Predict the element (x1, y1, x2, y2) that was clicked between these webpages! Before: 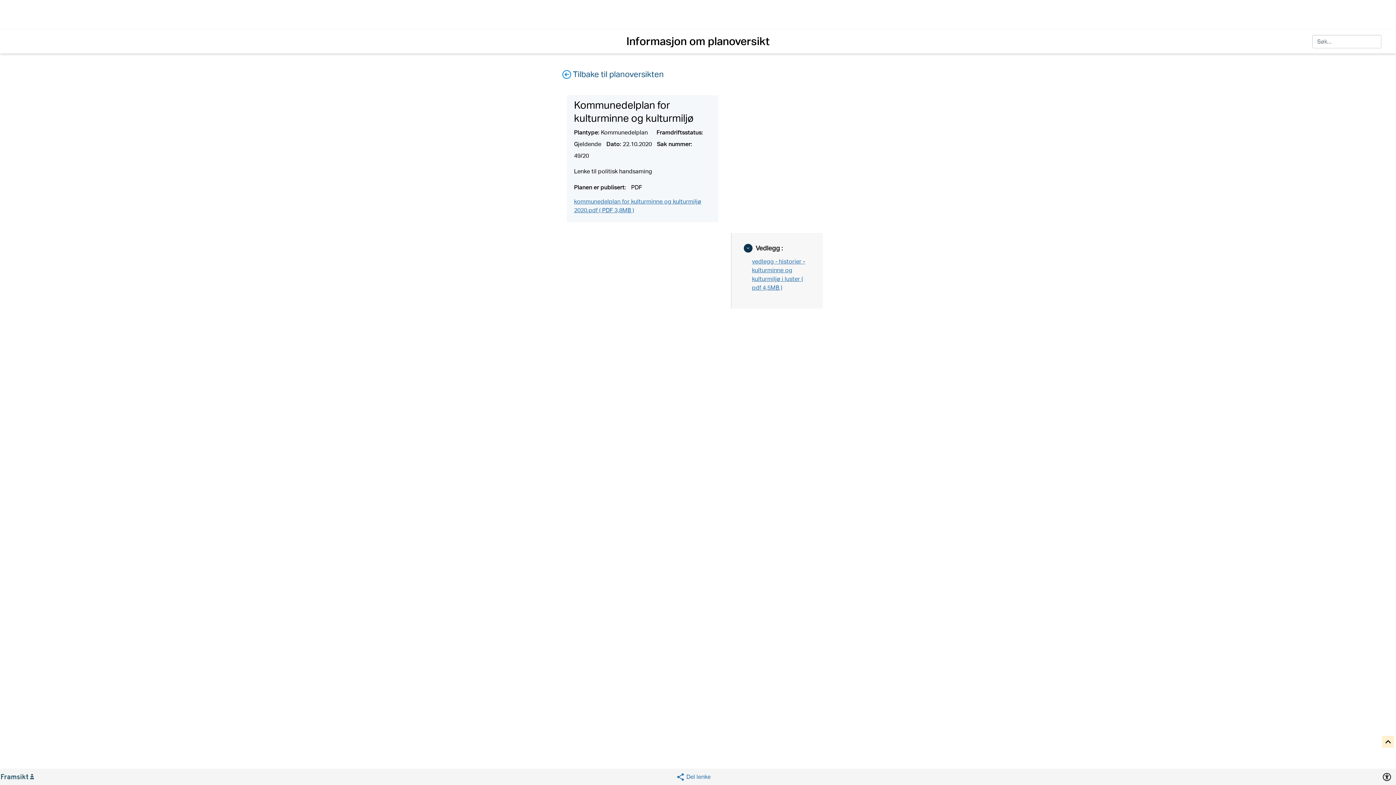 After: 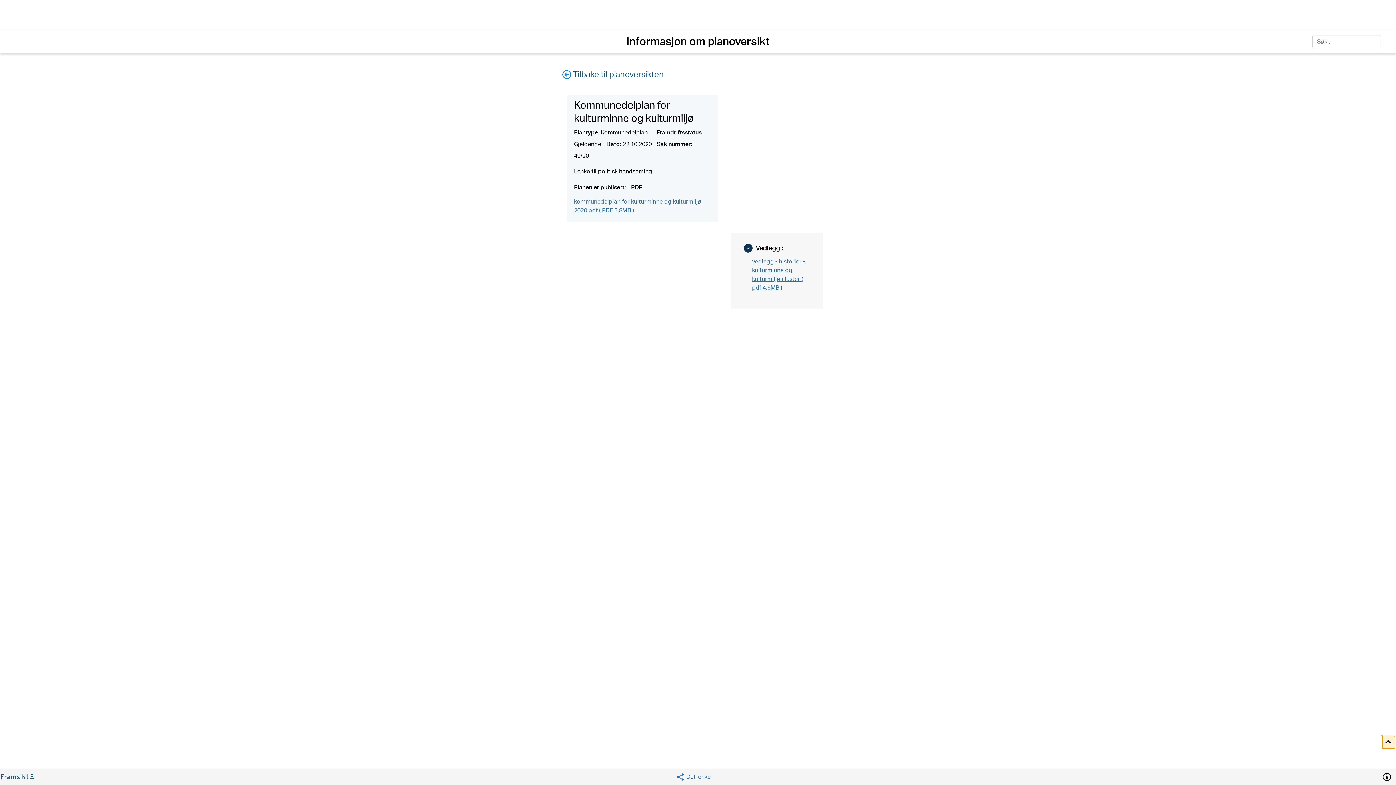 Action: label: Til toppen bbox: (1382, 736, 1395, 749)